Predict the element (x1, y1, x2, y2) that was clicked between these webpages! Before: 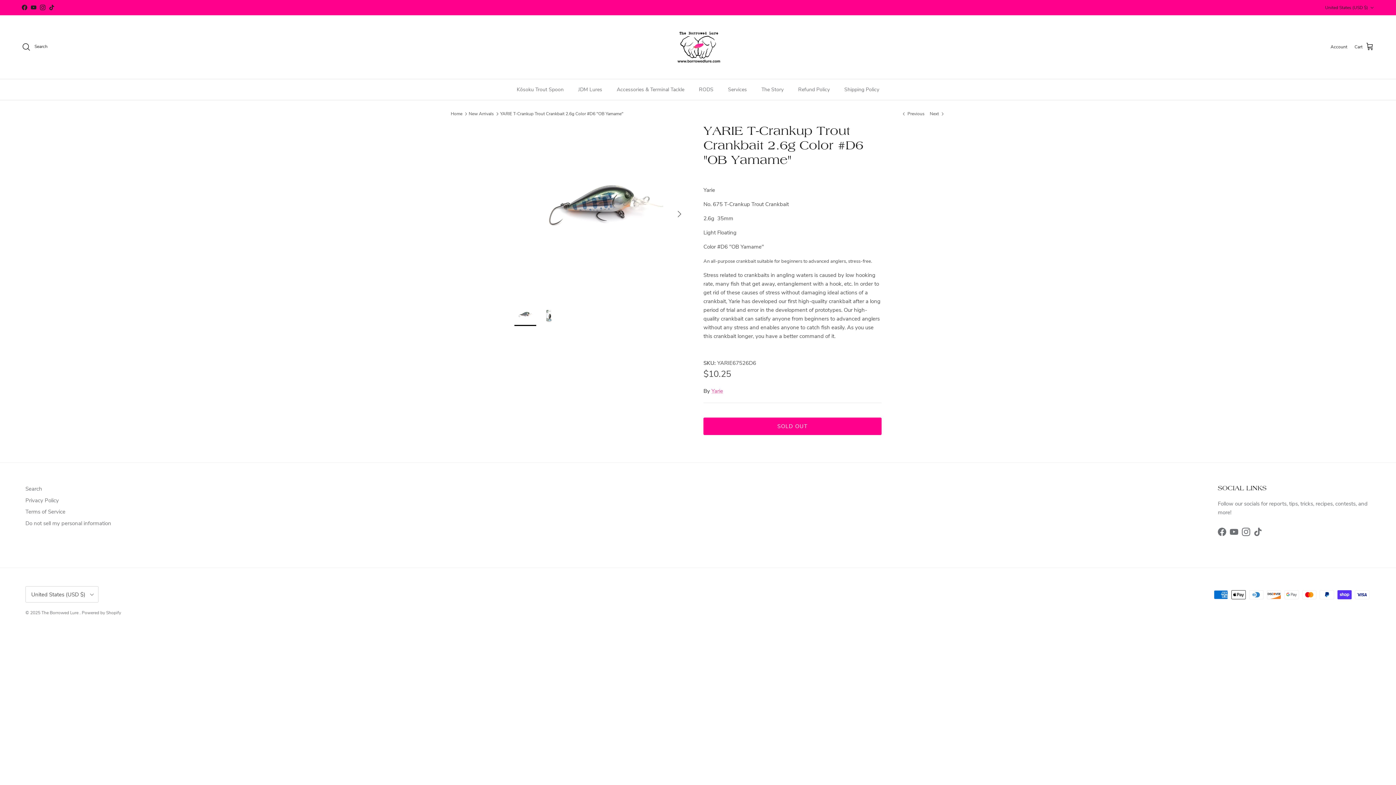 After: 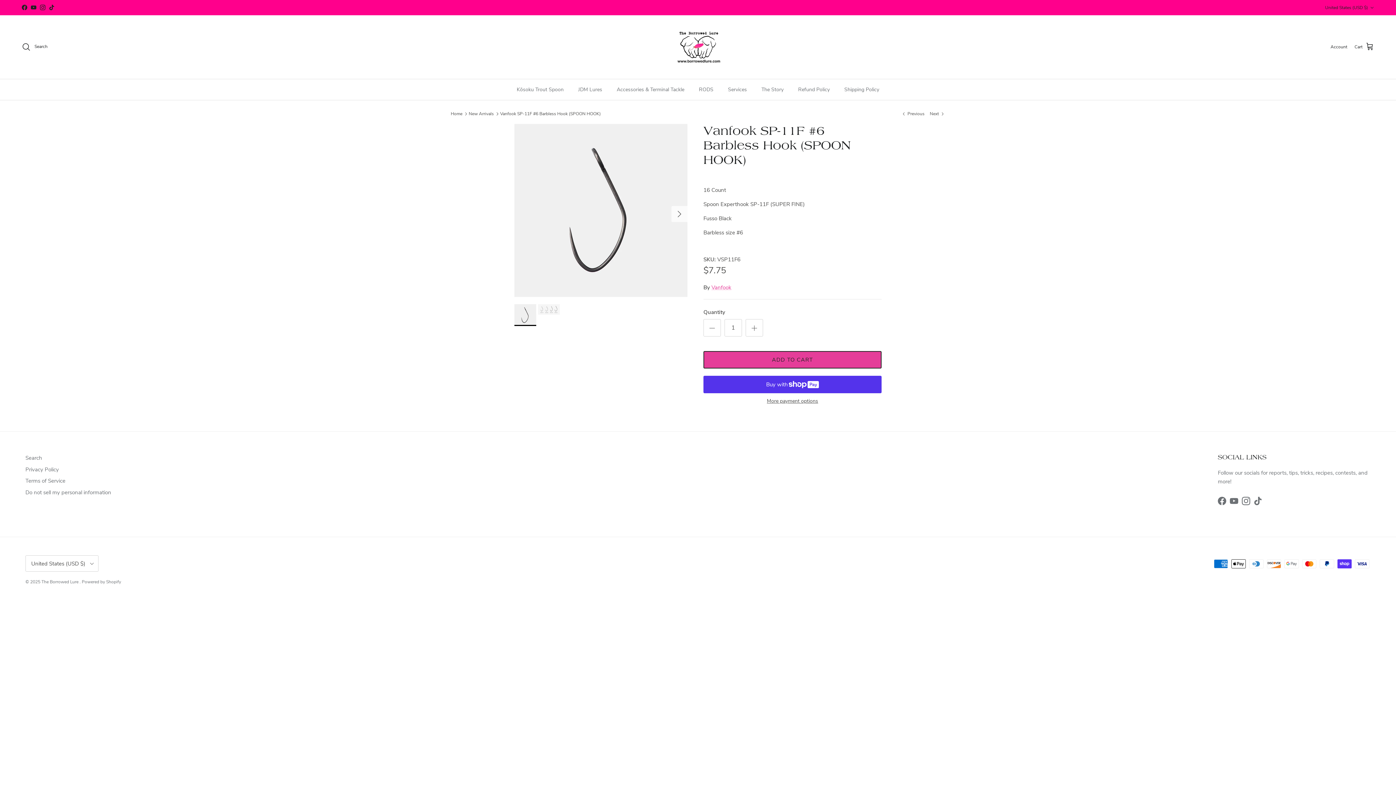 Action: bbox: (901, 110, 924, 116) label:  Previous